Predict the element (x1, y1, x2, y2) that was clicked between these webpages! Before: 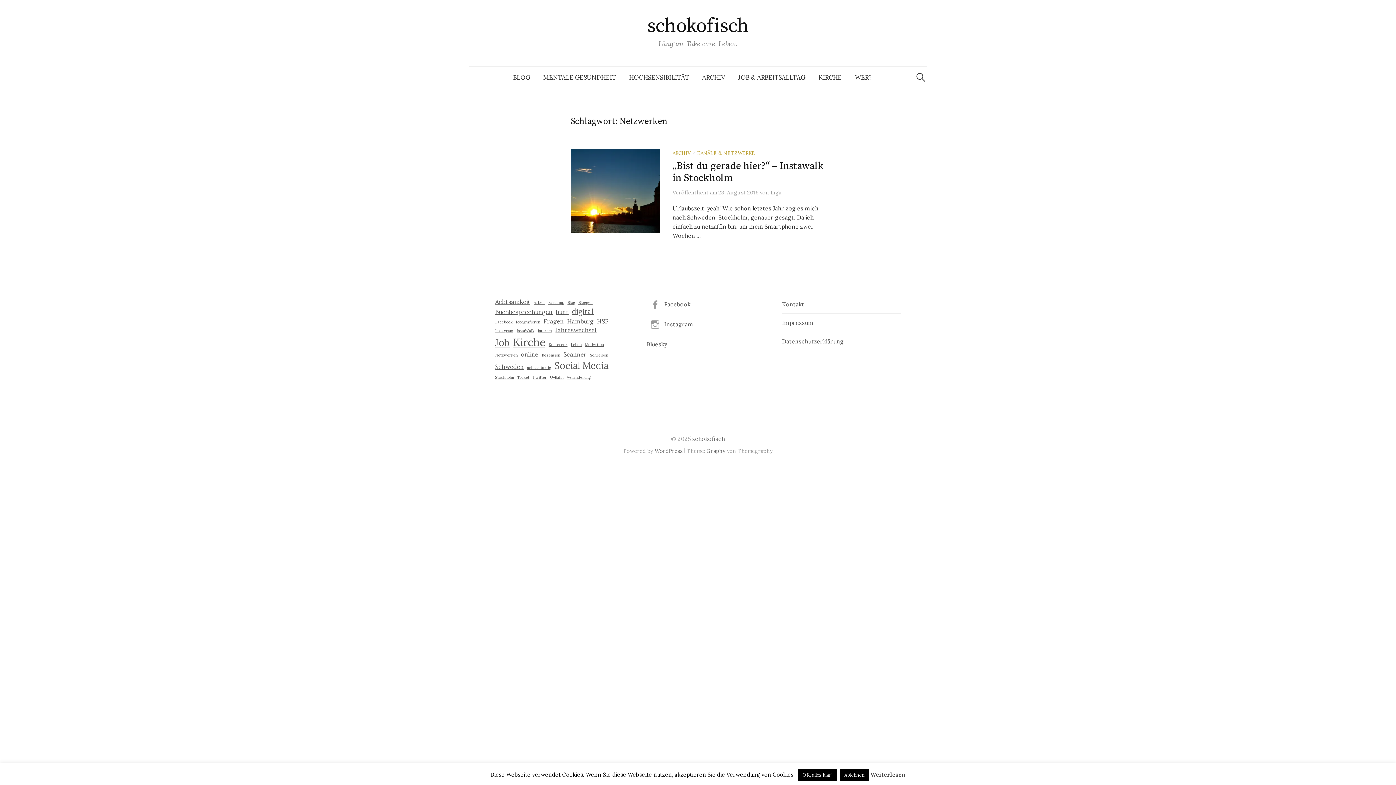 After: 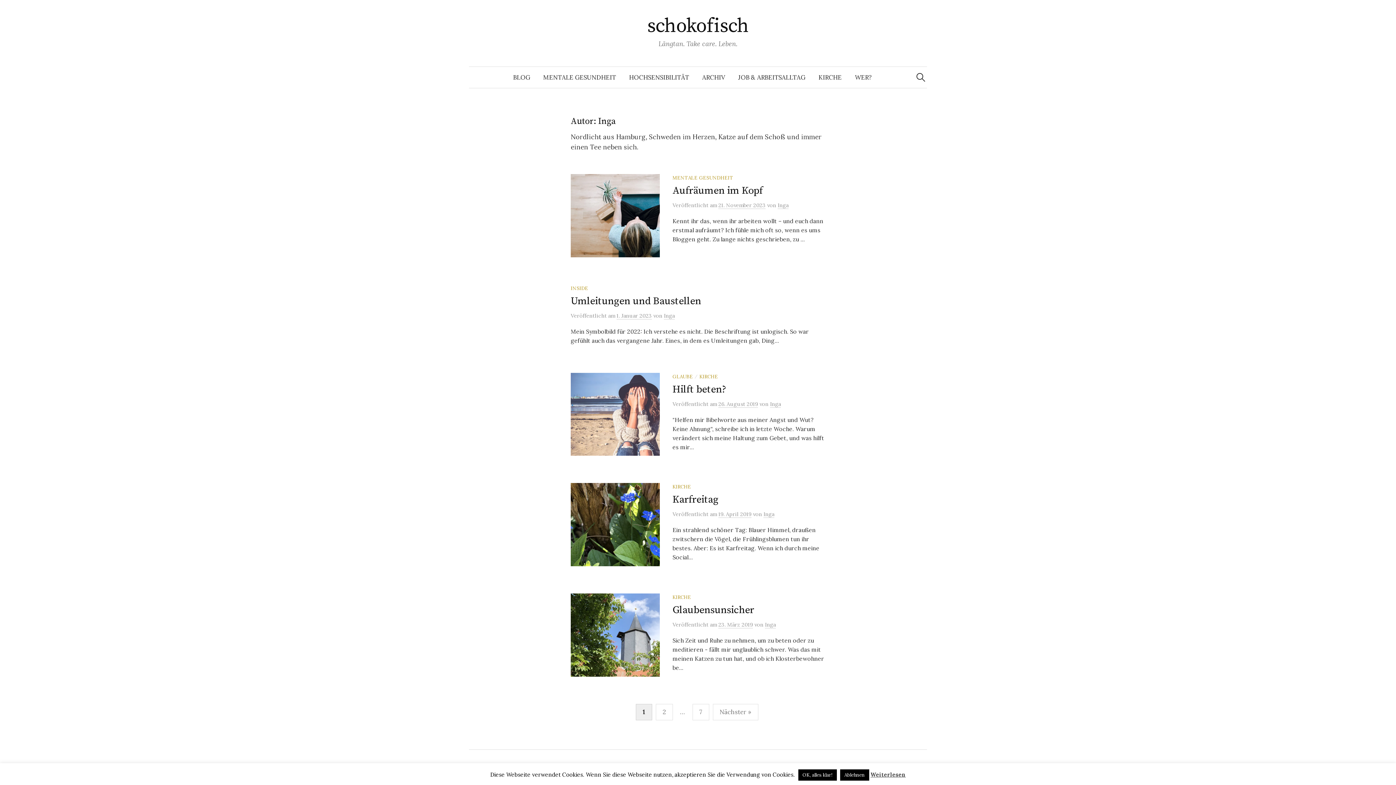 Action: label: Inga bbox: (770, 189, 781, 196)